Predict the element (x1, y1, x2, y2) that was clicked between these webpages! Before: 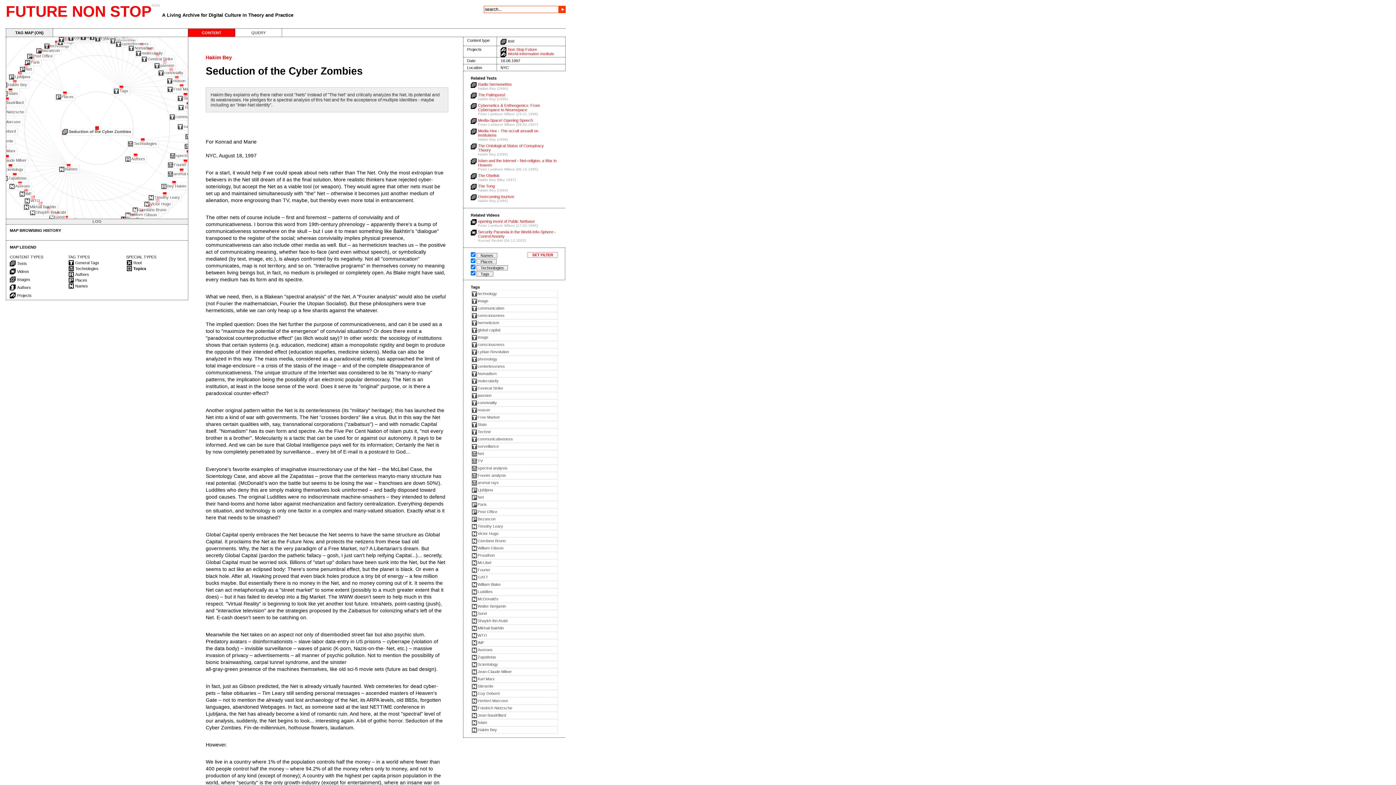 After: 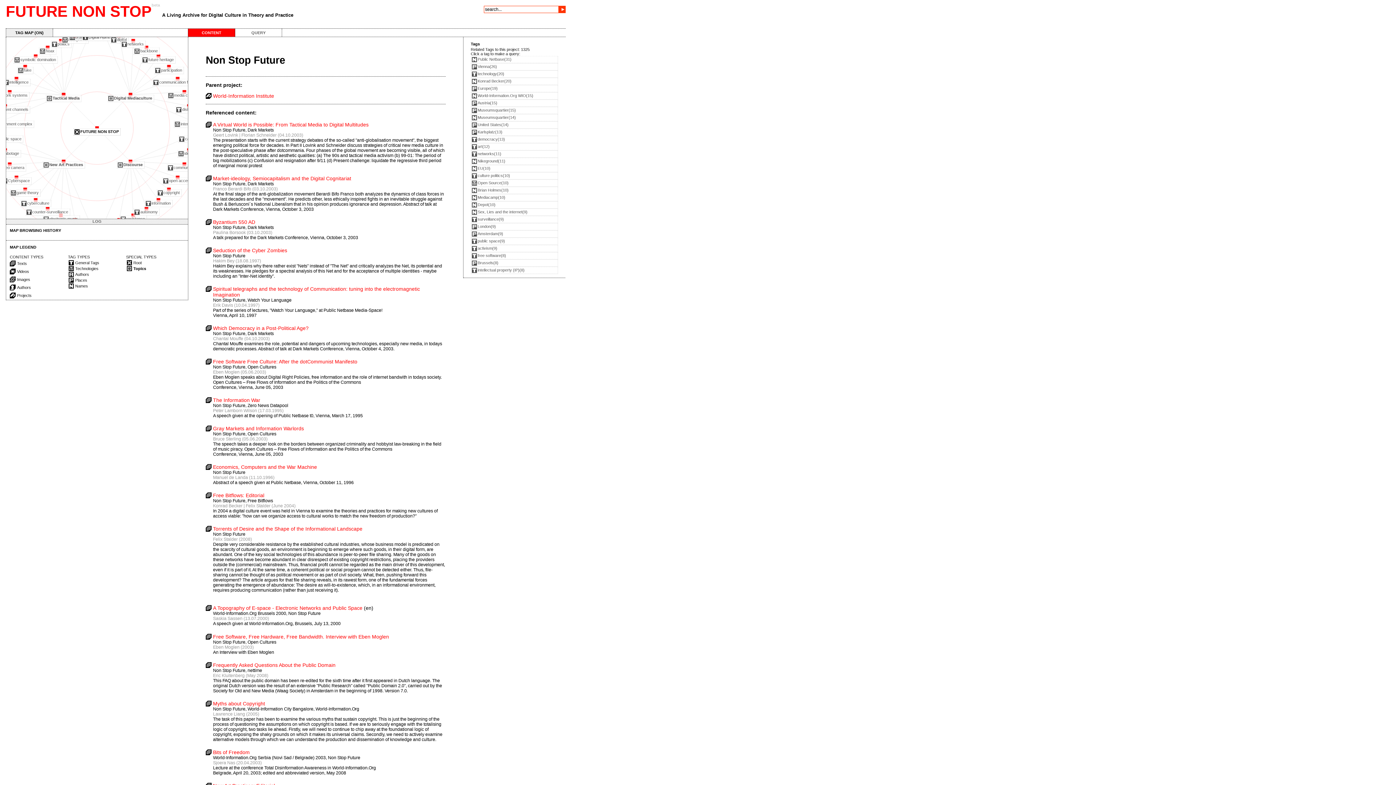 Action: bbox: (500, 46, 537, 53) label: Non Stop Future